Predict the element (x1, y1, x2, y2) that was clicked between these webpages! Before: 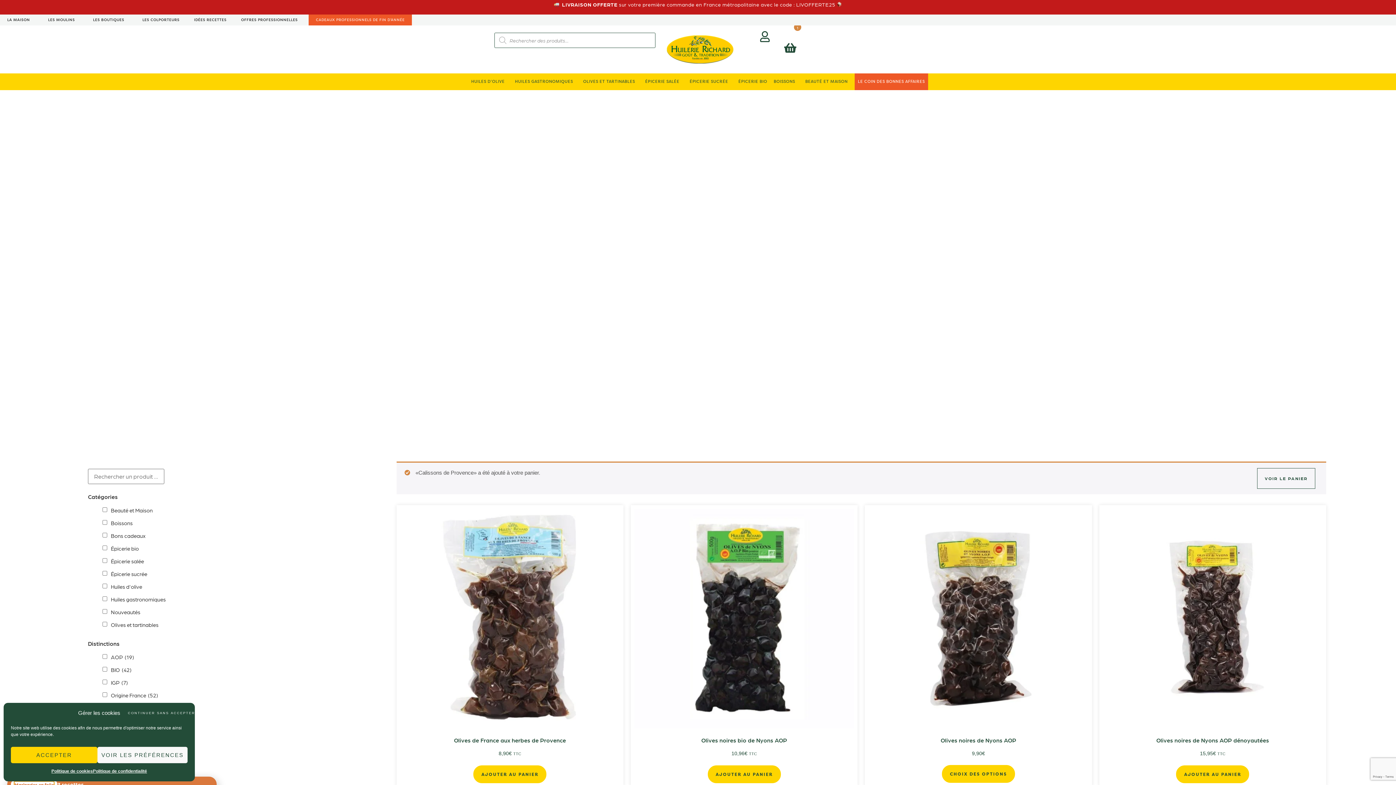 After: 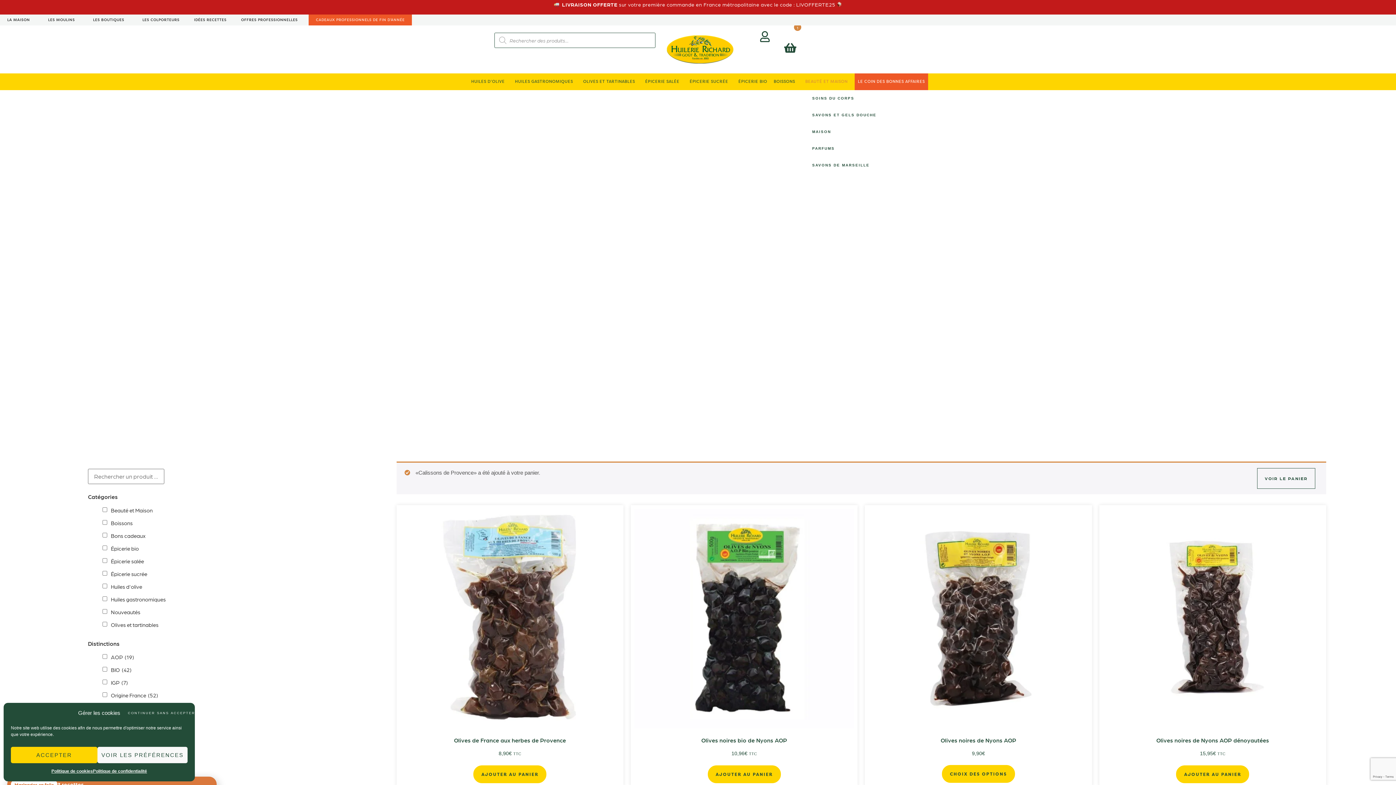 Action: label: BEAUTÉ ET MAISON bbox: (802, 73, 854, 90)